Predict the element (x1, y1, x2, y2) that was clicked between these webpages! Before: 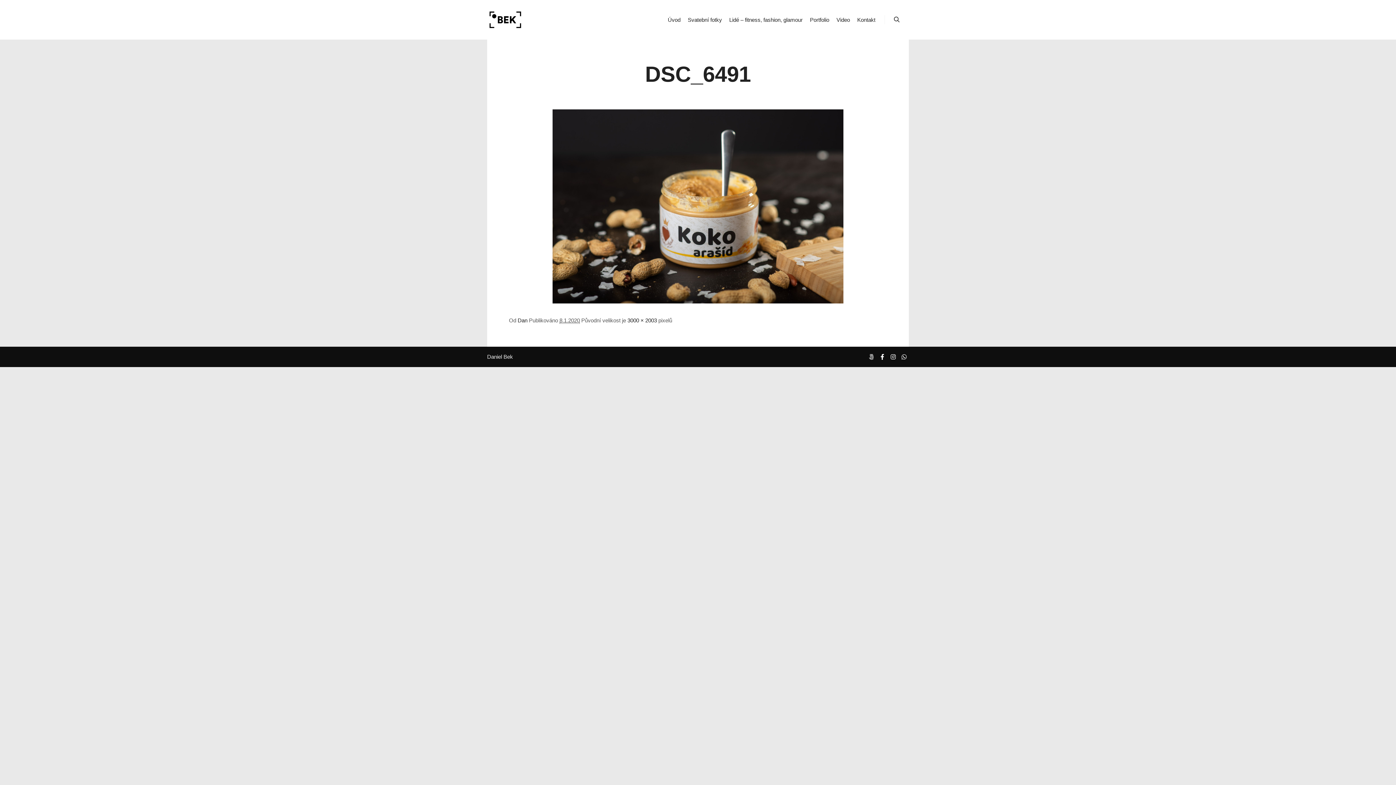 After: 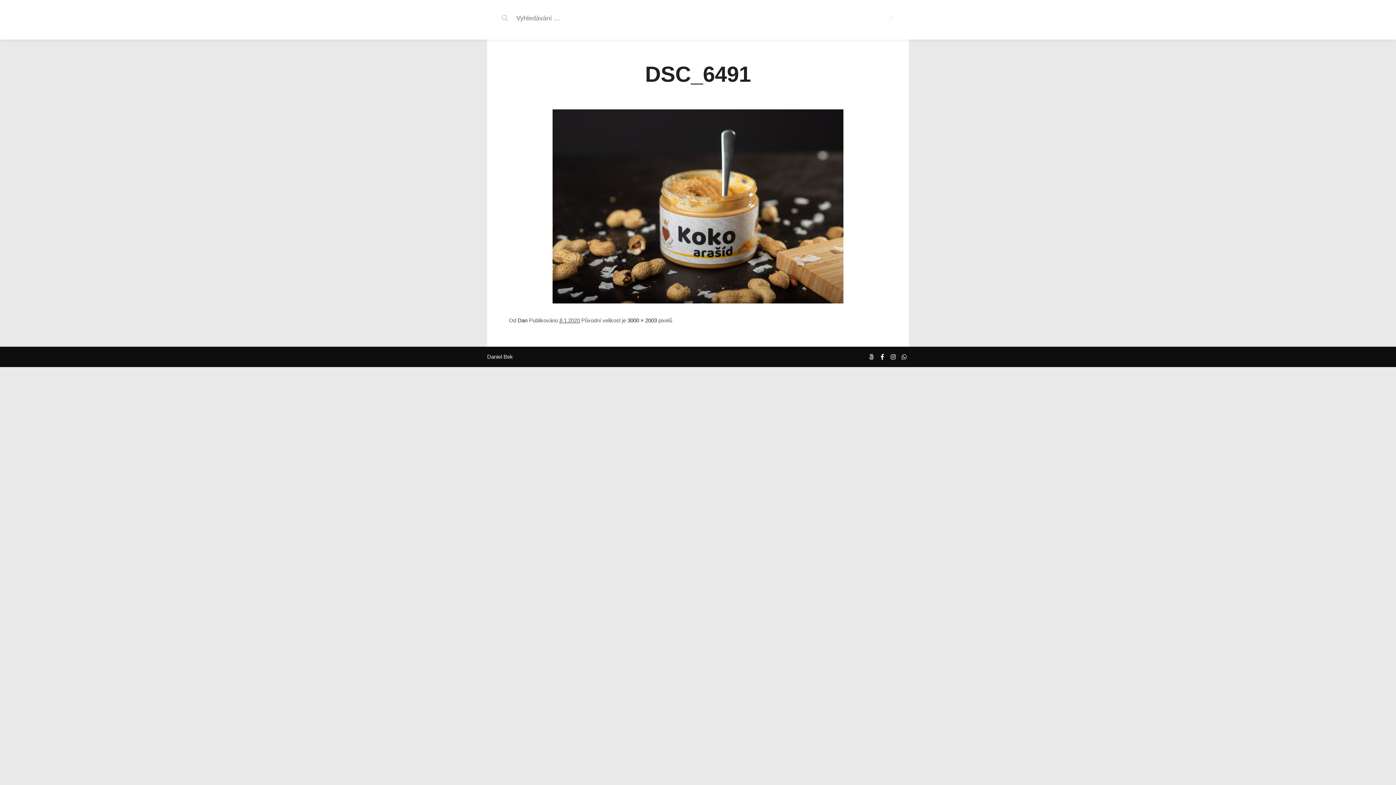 Action: label: Hledat bbox: (890, 14, 903, 24)